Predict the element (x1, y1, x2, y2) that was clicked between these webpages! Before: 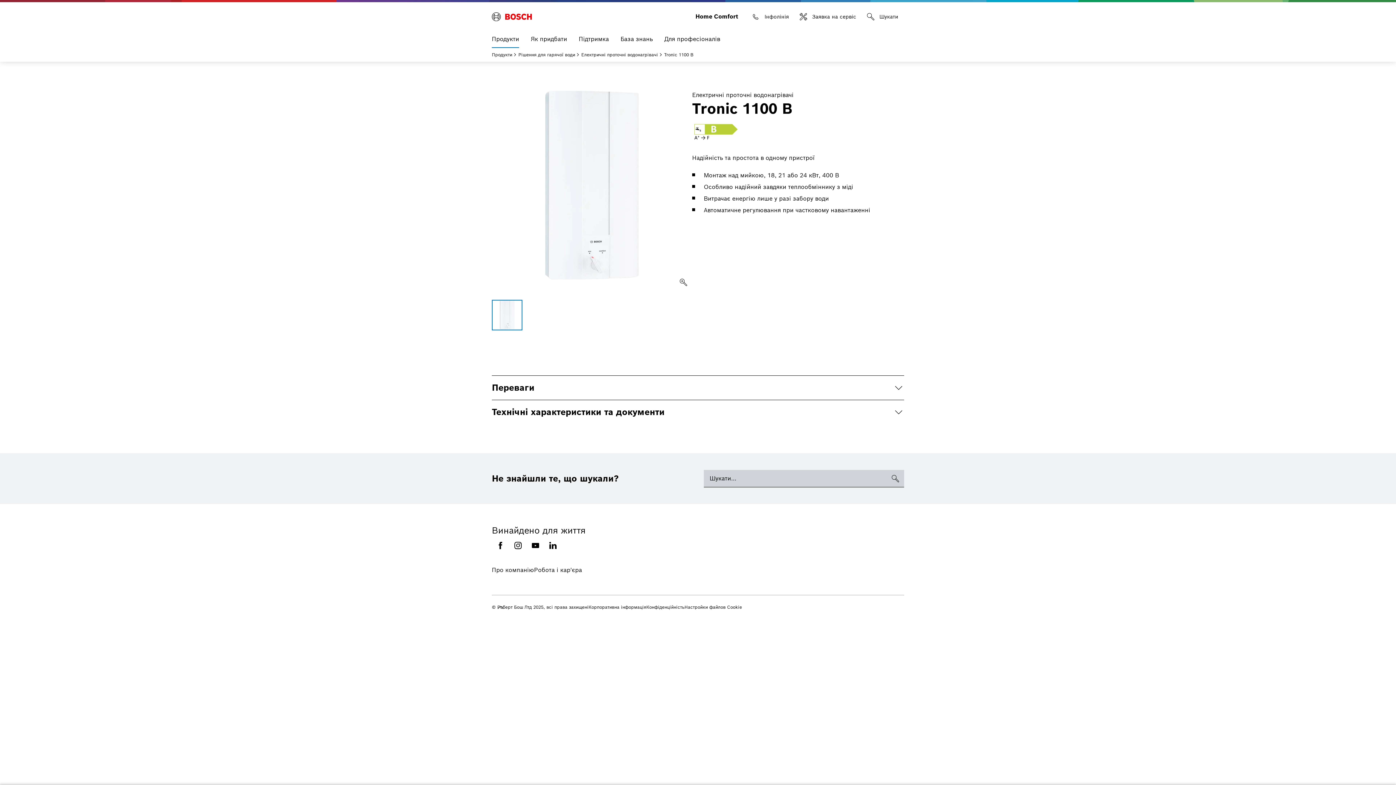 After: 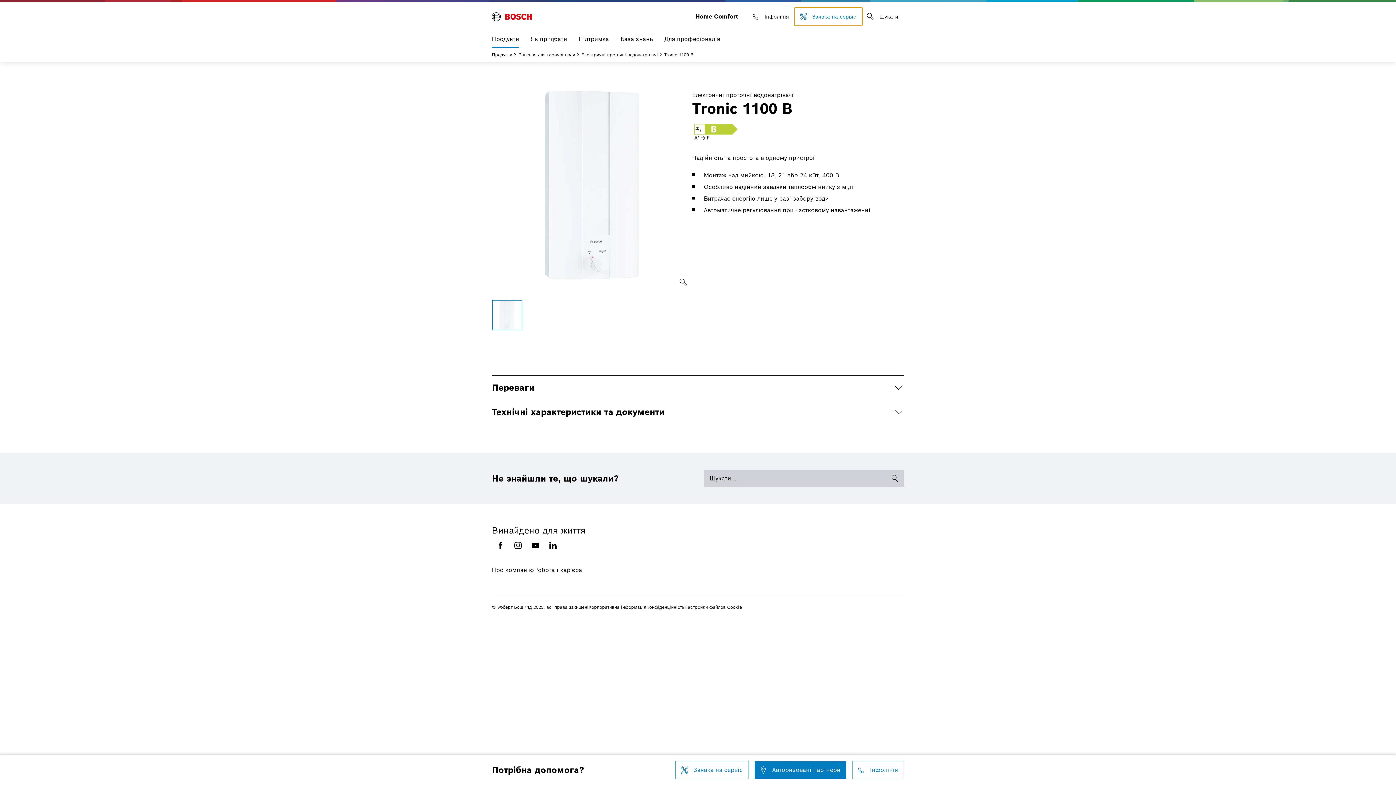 Action: label: Заявка на сервіс bbox: (794, 8, 862, 25)